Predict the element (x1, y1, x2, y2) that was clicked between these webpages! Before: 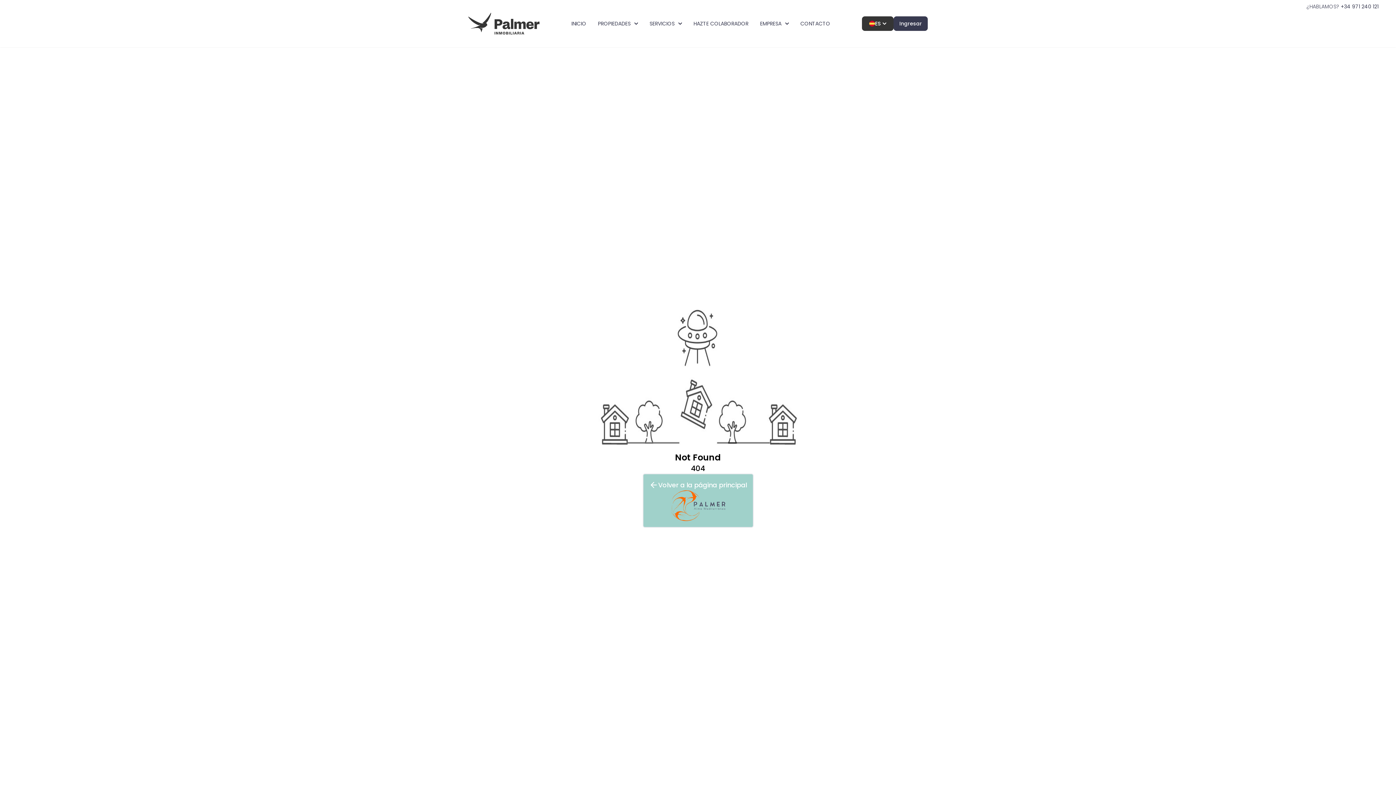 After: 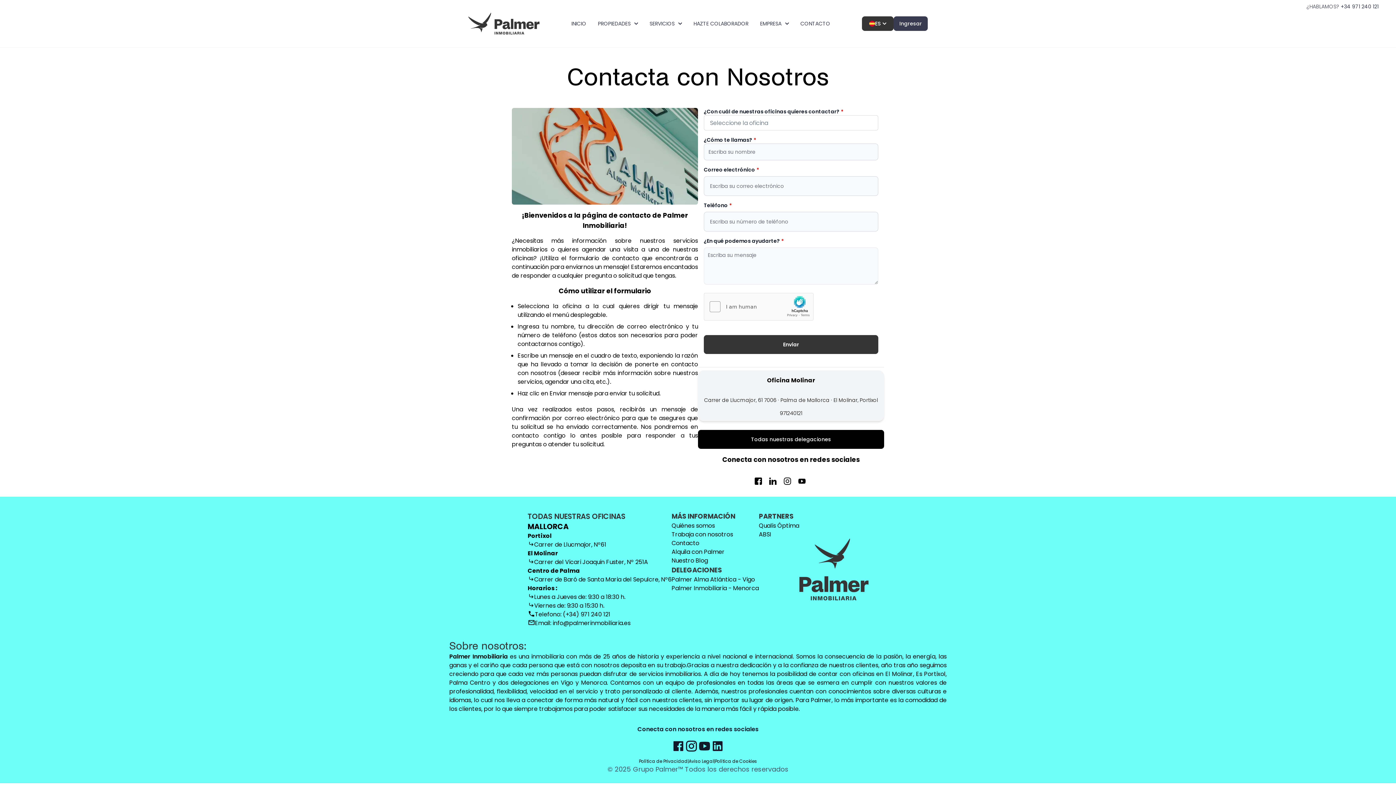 Action: bbox: (800, 20, 830, 27) label: CONTACTO